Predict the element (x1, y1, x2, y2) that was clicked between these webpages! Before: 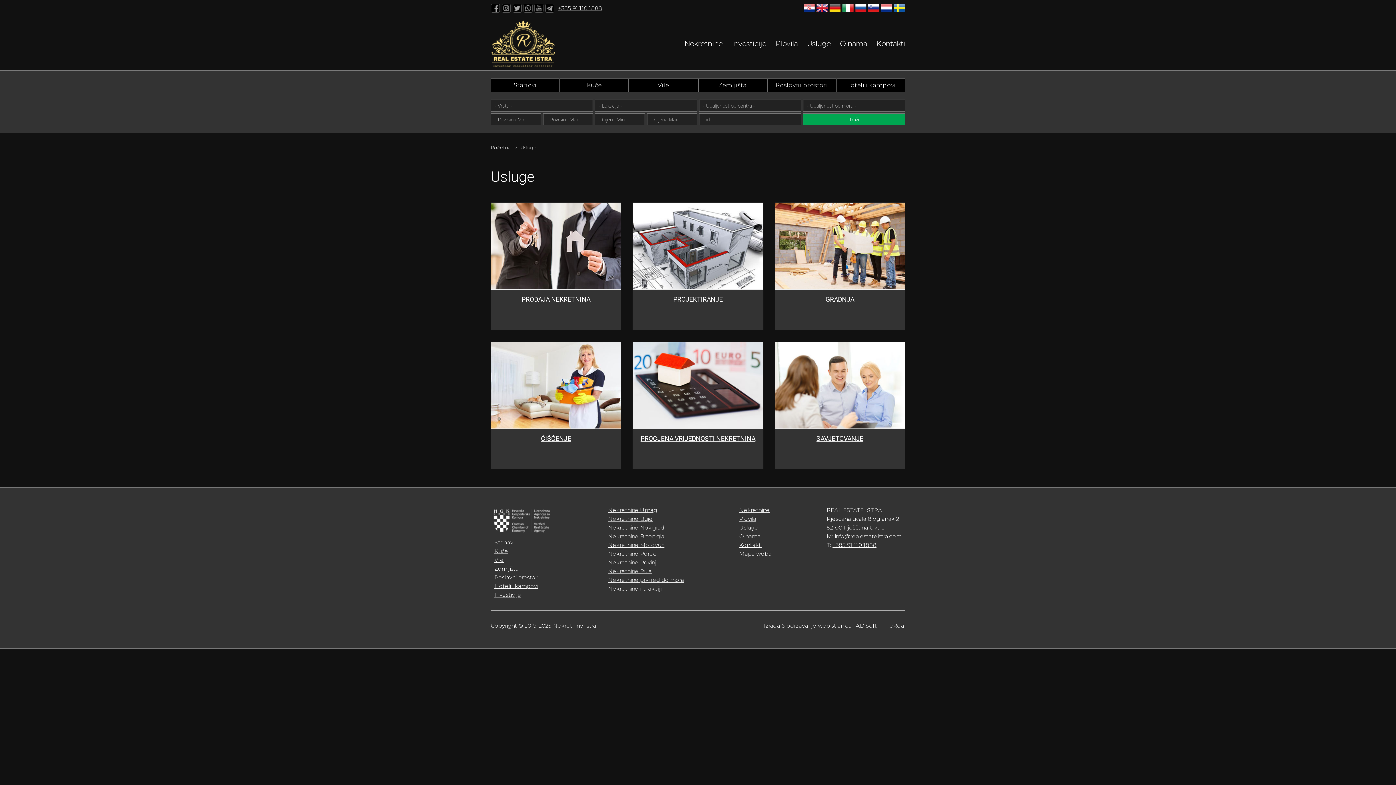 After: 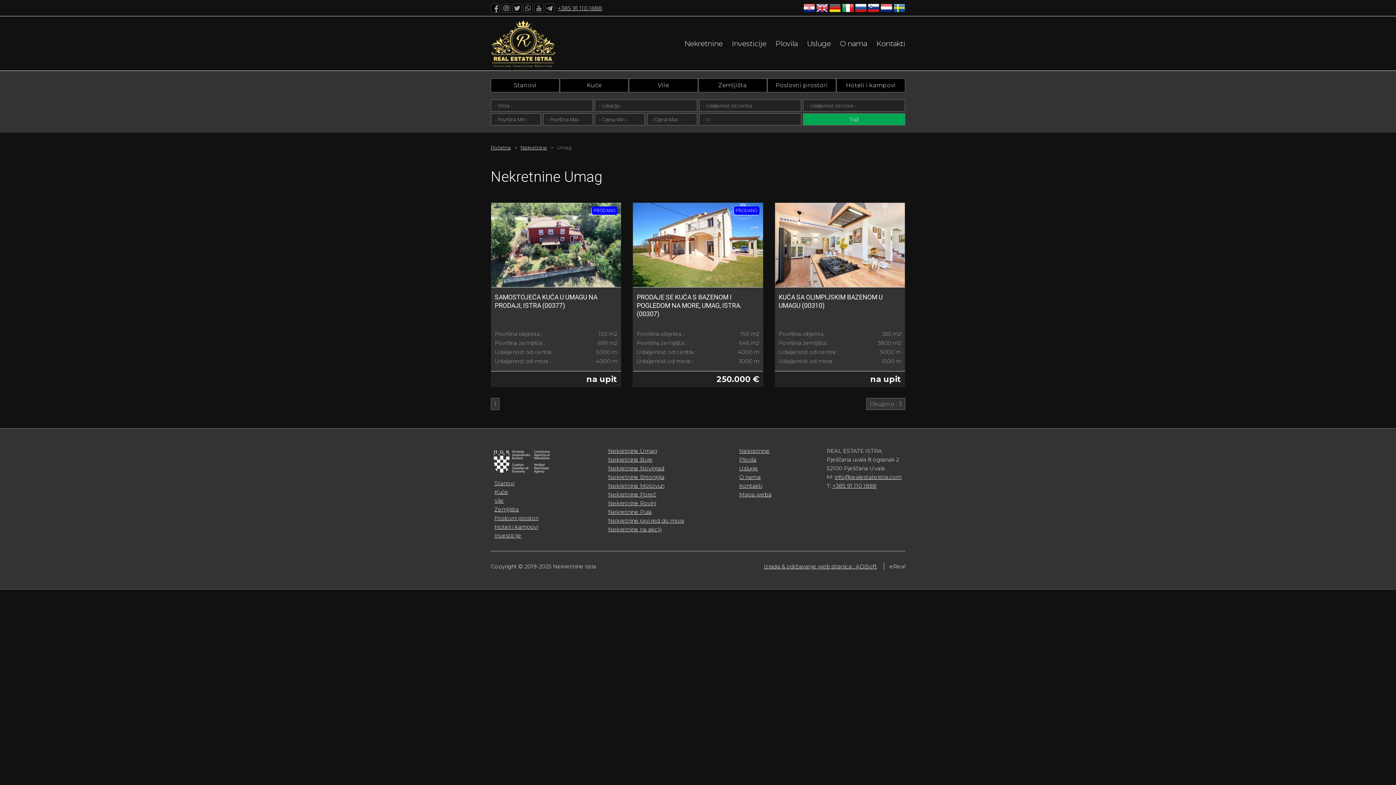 Action: label: Nekretnine Umag bbox: (608, 506, 657, 513)